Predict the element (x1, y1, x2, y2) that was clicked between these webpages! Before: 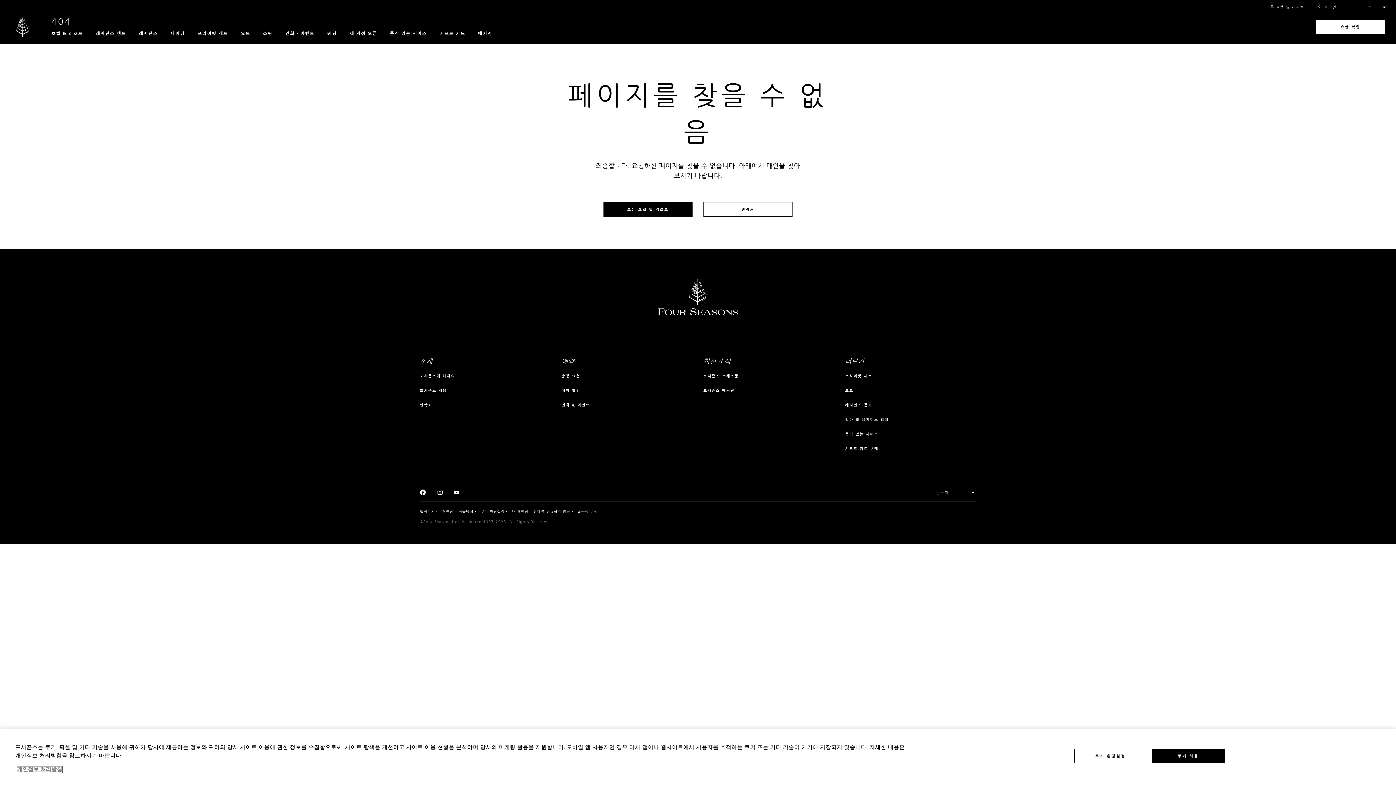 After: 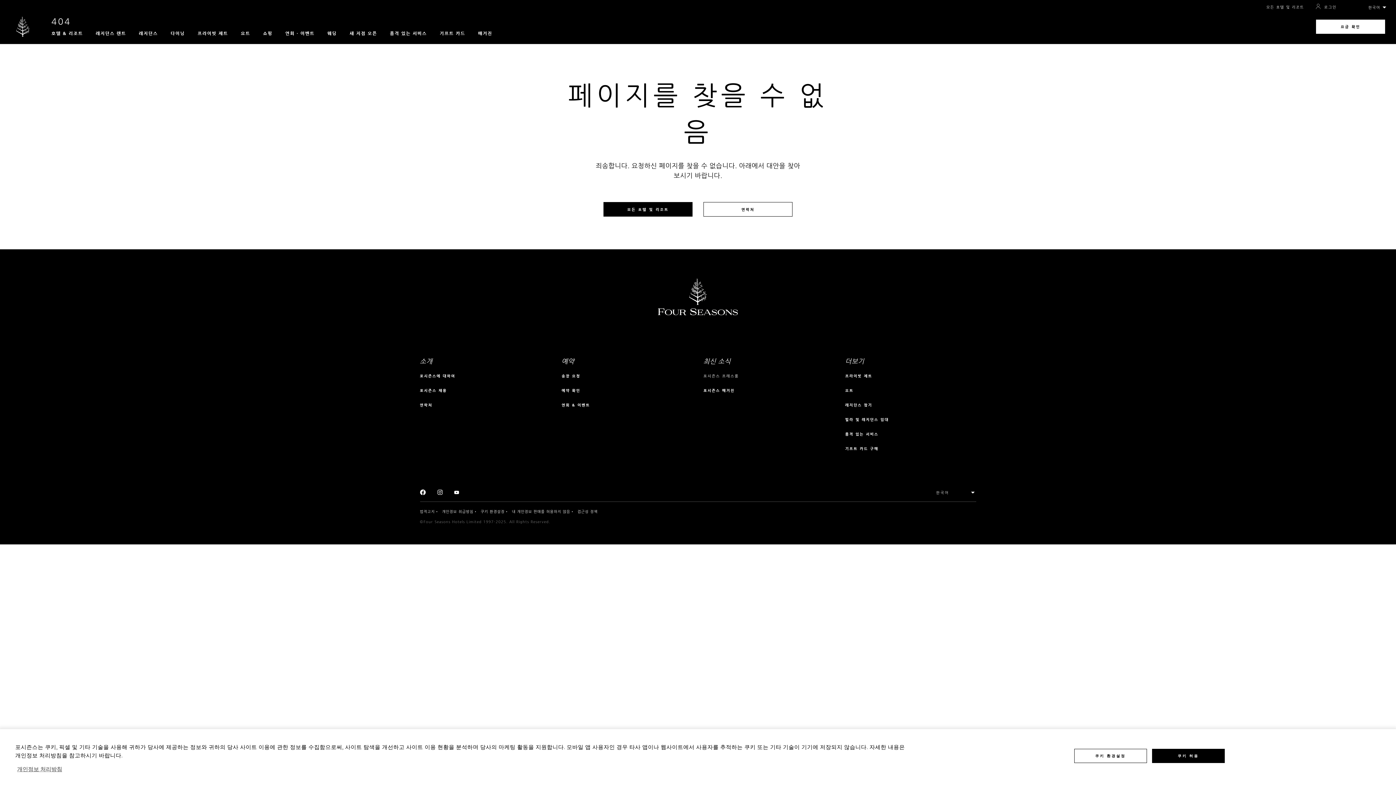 Action: label: 포시즌스 프레스룸 bbox: (703, 374, 739, 378)